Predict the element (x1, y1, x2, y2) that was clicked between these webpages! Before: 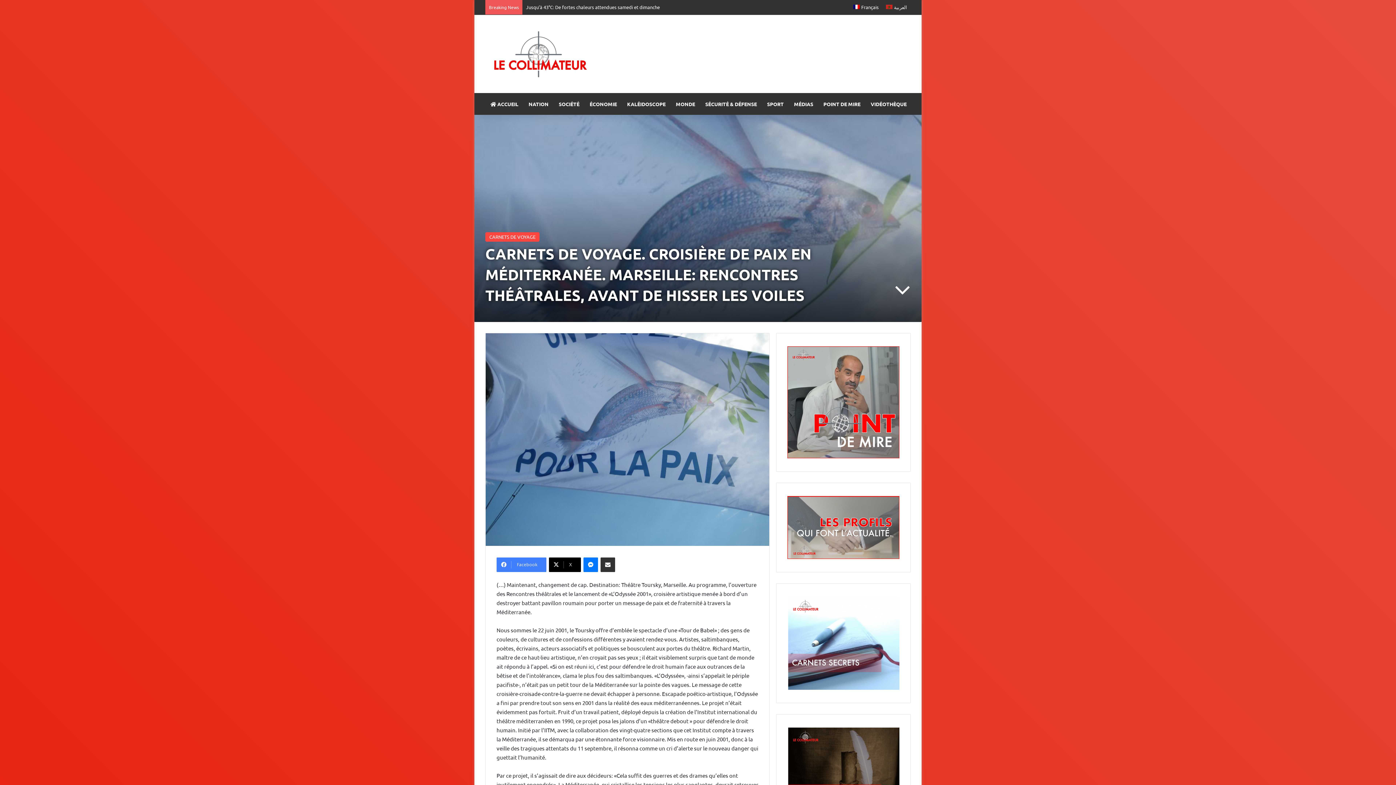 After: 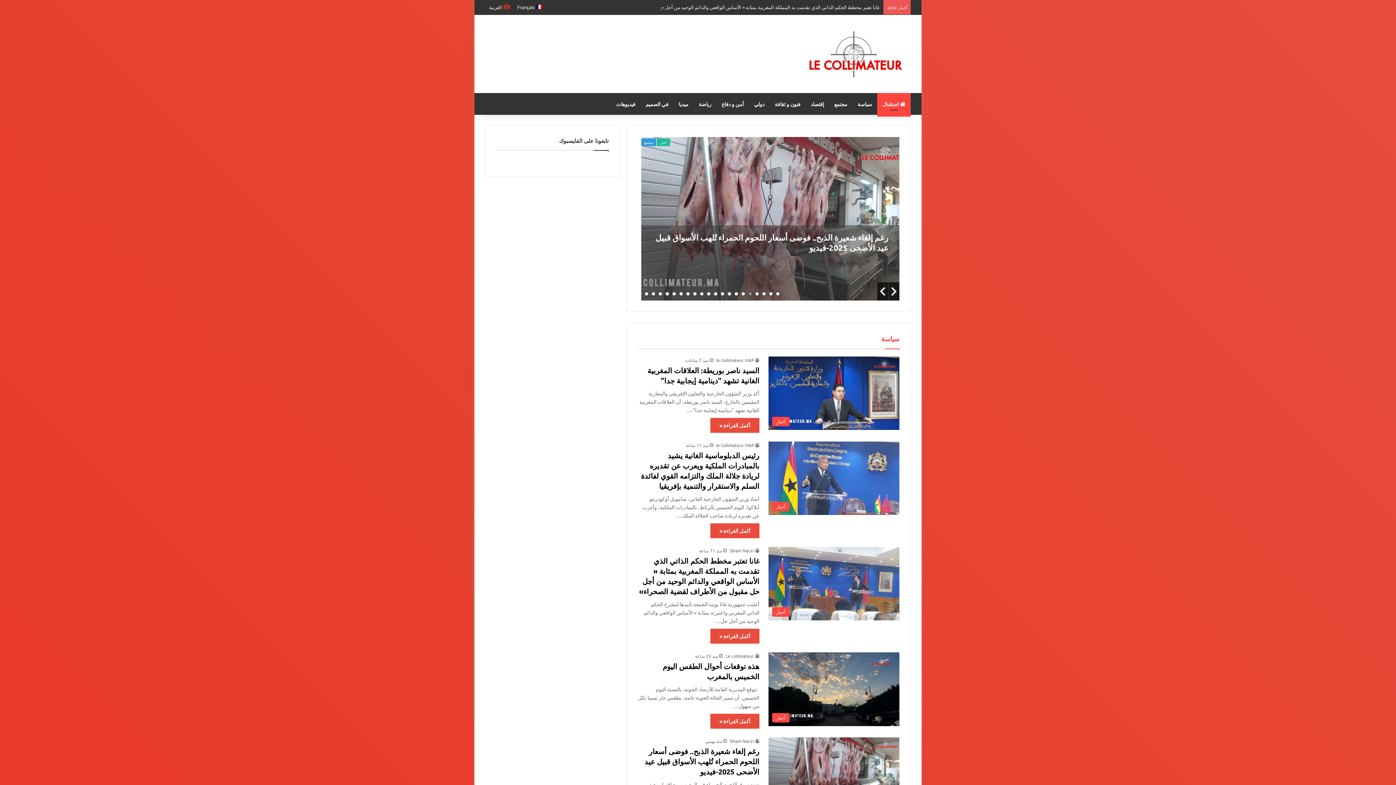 Action: label: العربية bbox: (882, 0, 910, 14)